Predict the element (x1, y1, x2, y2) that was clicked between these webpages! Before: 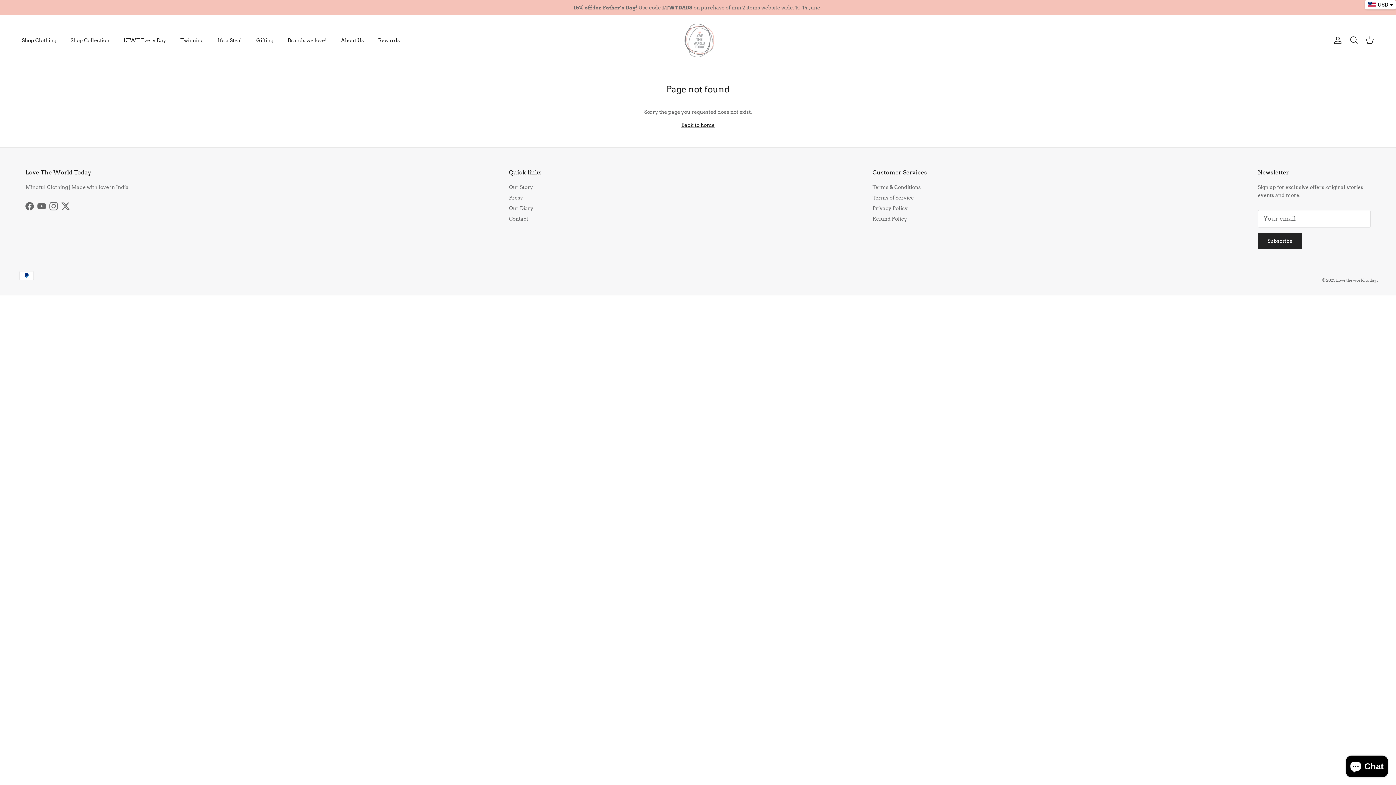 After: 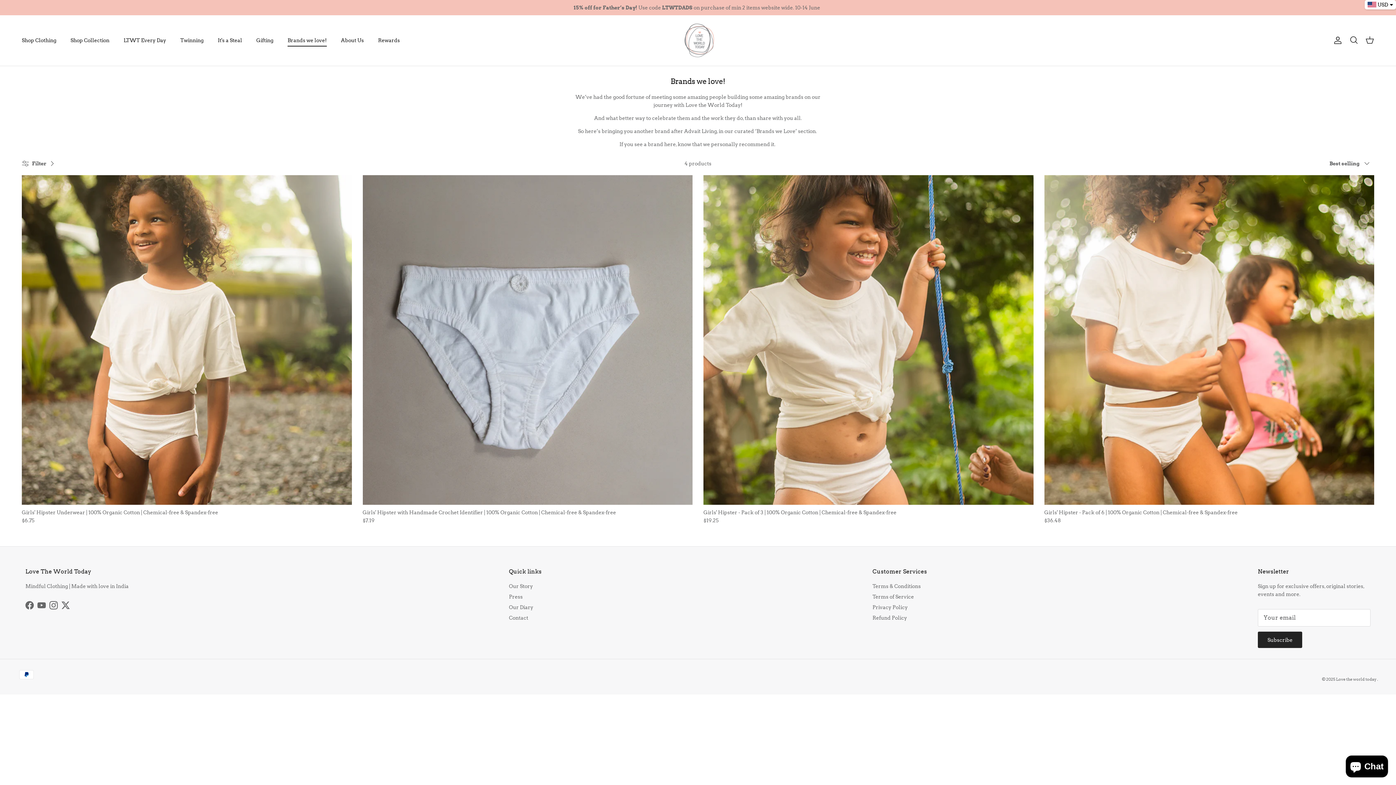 Action: label: Brands we love! bbox: (281, 28, 333, 52)